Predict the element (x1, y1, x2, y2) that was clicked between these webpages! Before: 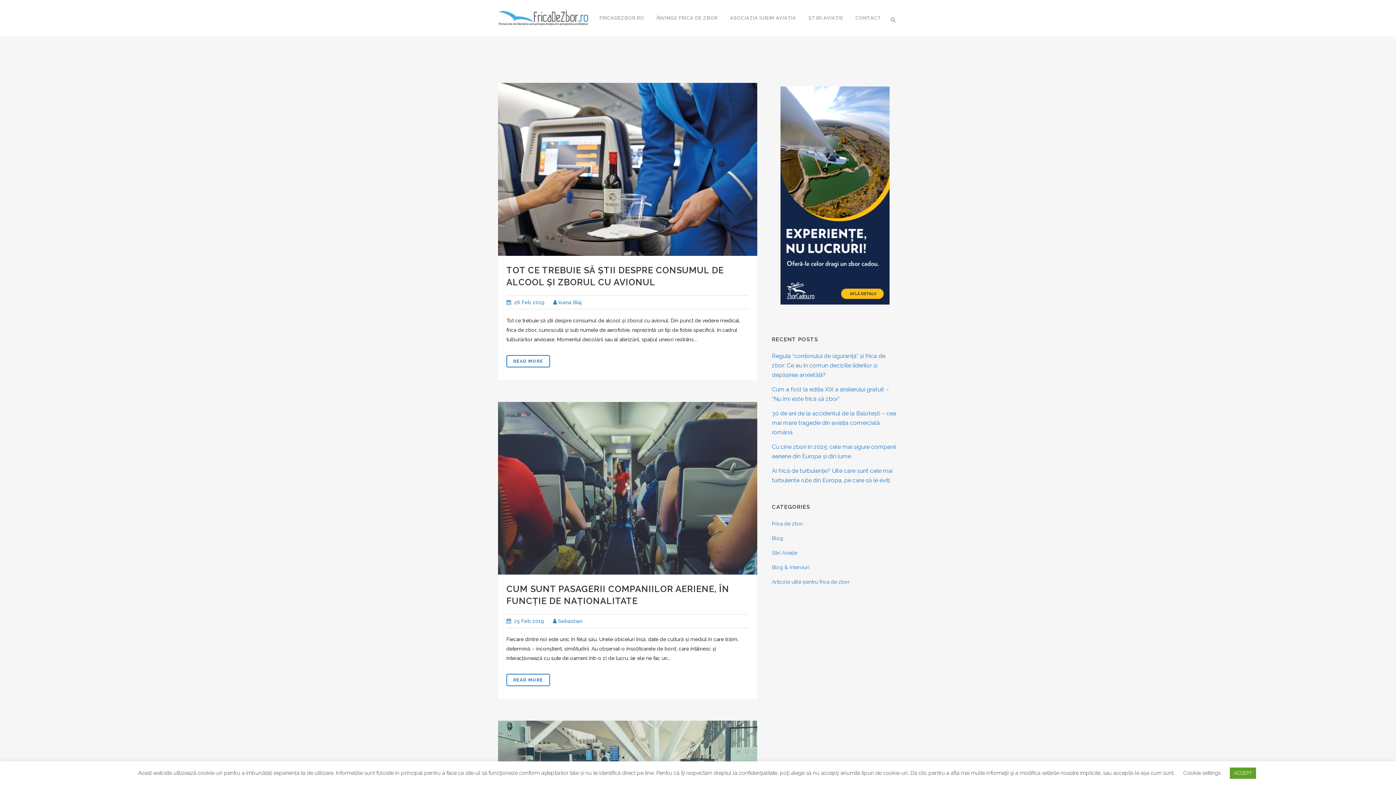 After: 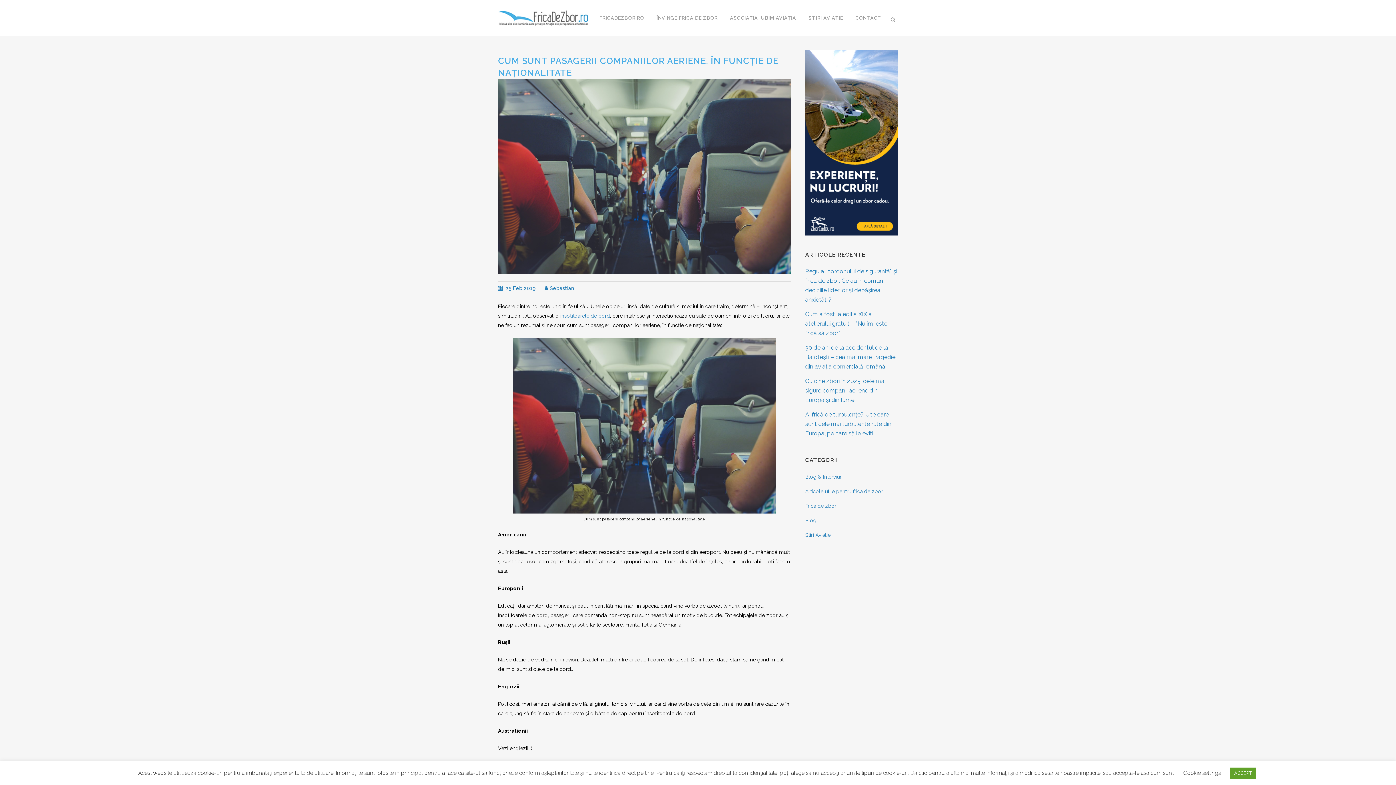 Action: bbox: (506, 674, 550, 686) label: READ MORE